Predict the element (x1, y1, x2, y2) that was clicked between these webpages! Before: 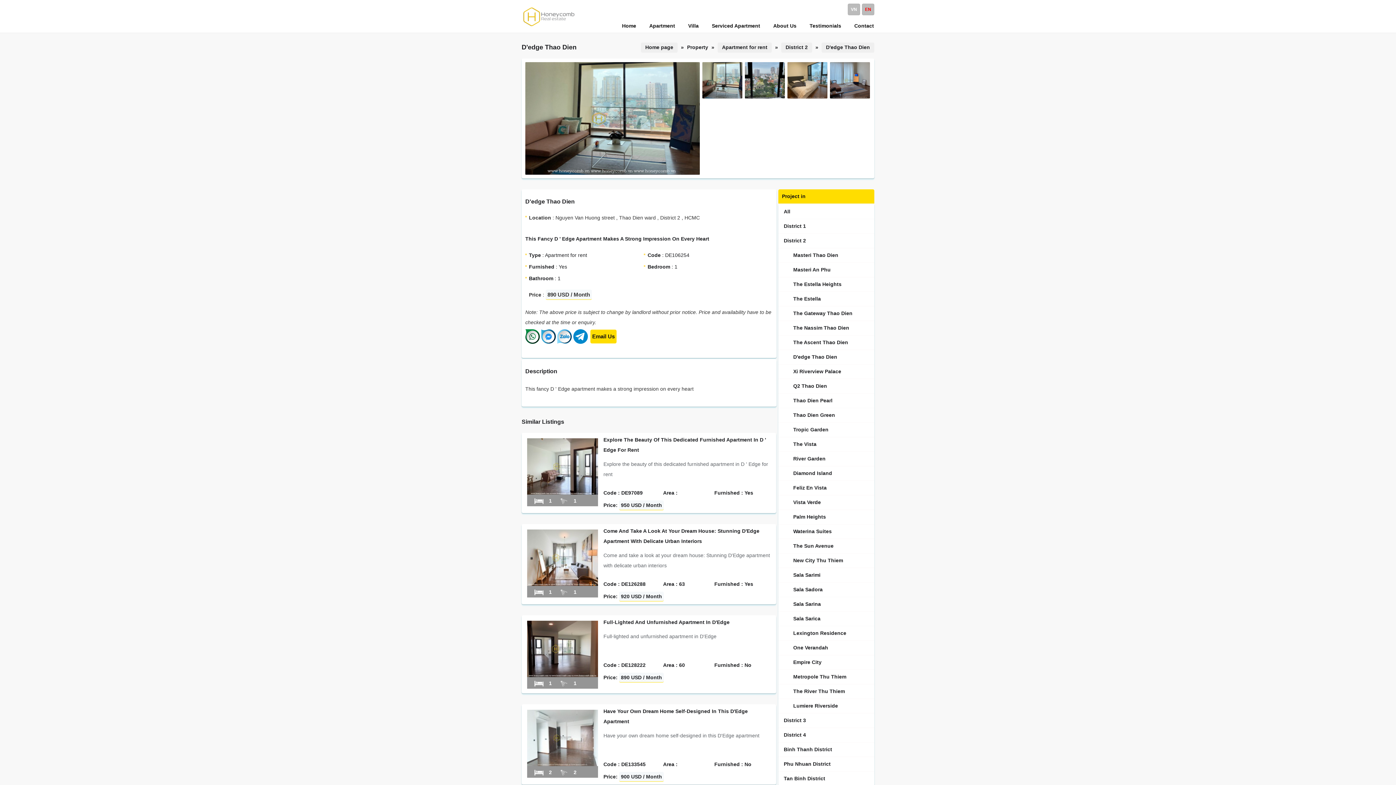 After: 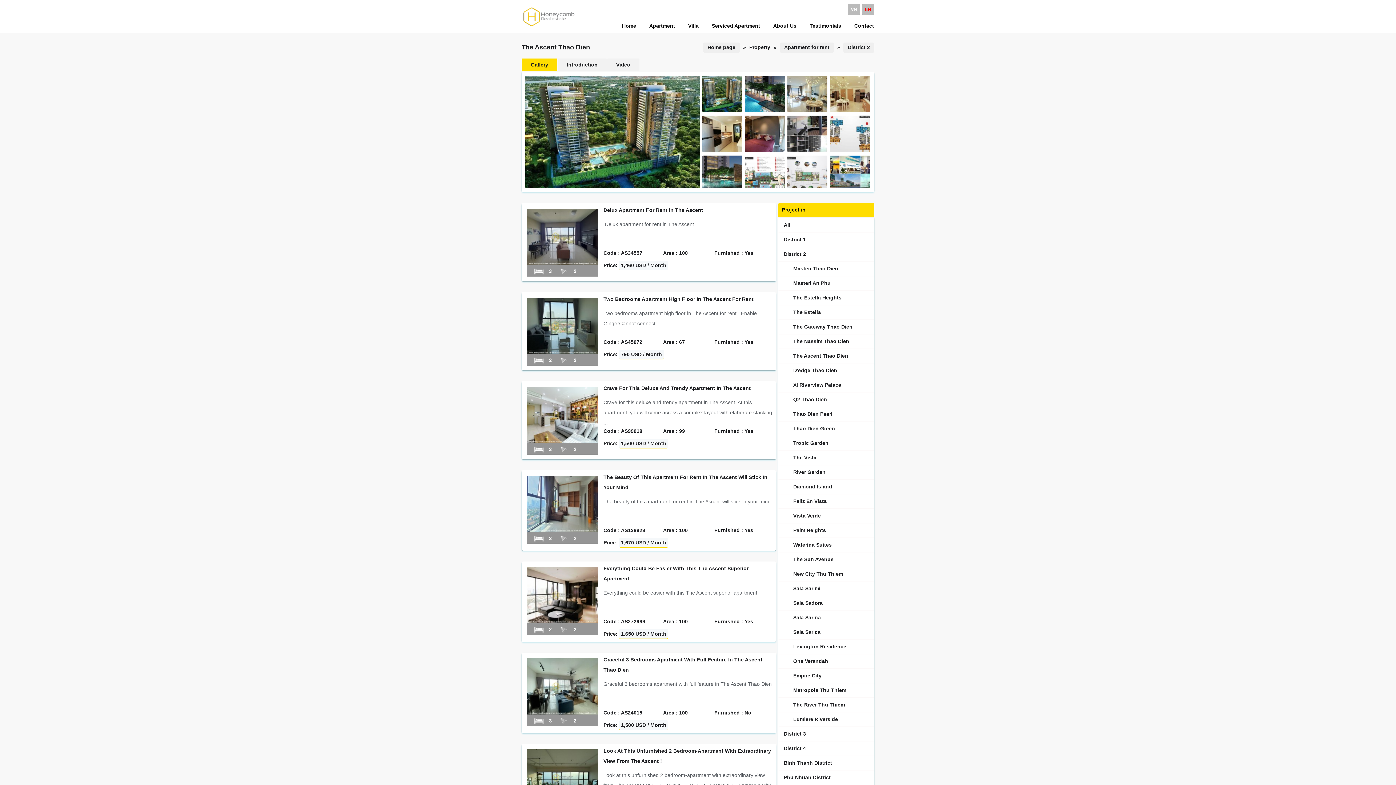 Action: label: The Ascent Thao Dien bbox: (789, 337, 872, 348)